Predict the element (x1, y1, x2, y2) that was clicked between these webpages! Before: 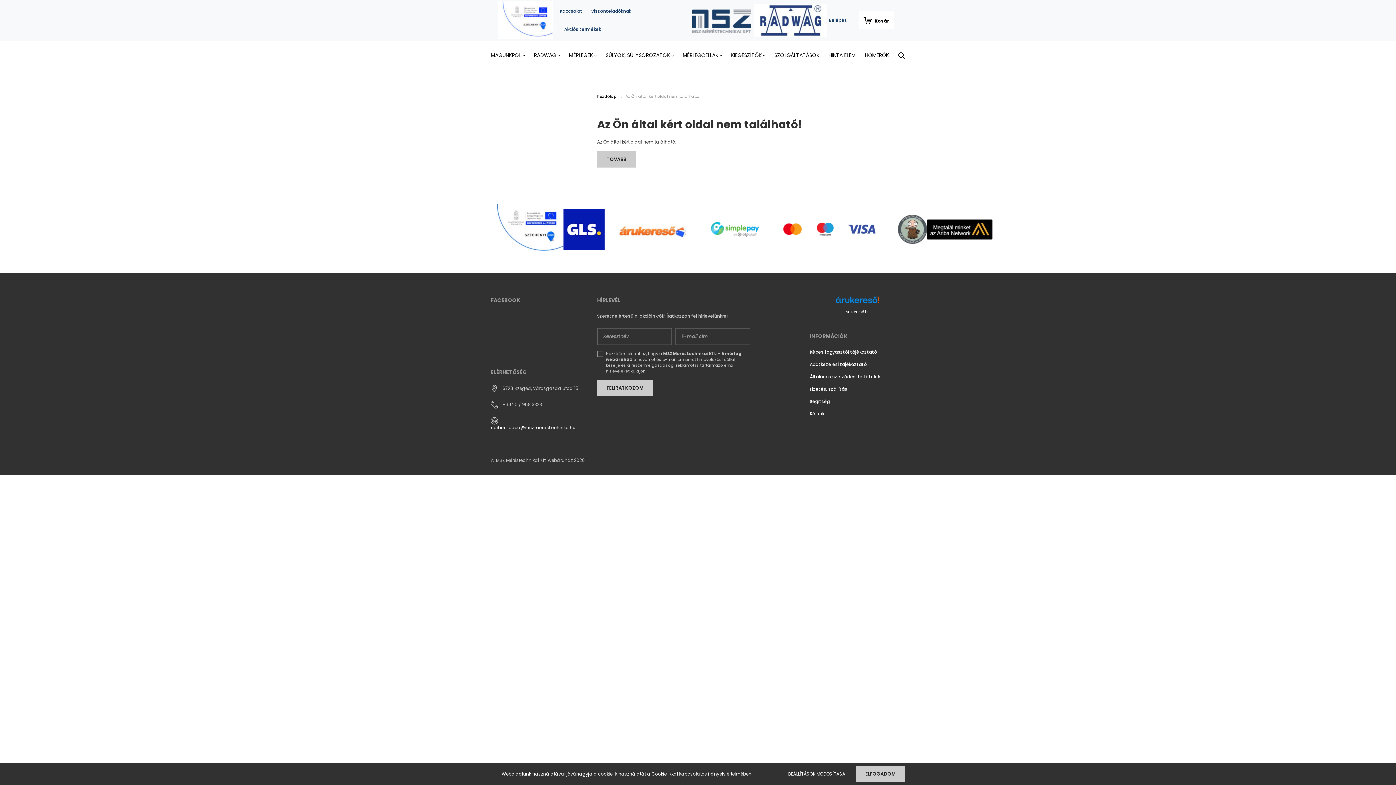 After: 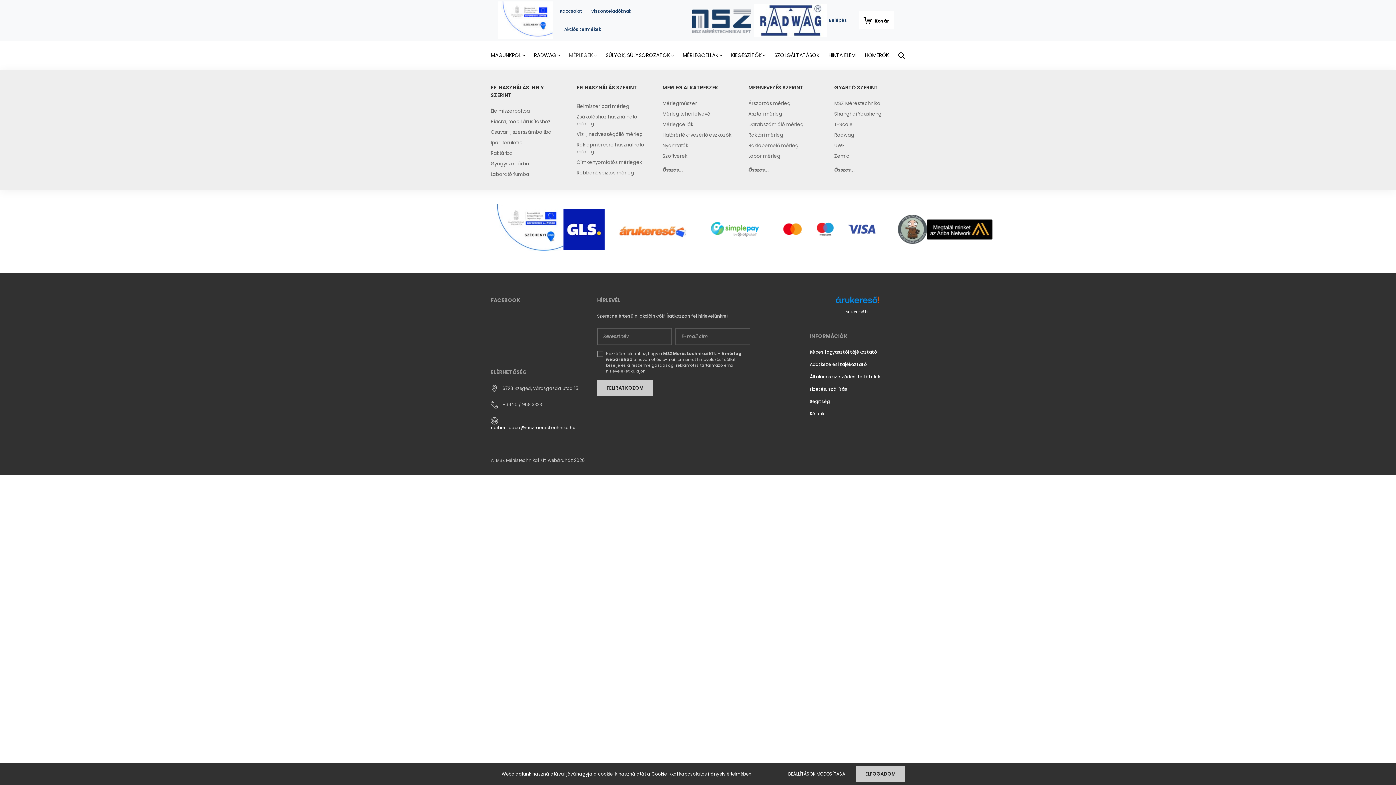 Action: bbox: (569, 40, 605, 69) label: MÉRLEGEK 